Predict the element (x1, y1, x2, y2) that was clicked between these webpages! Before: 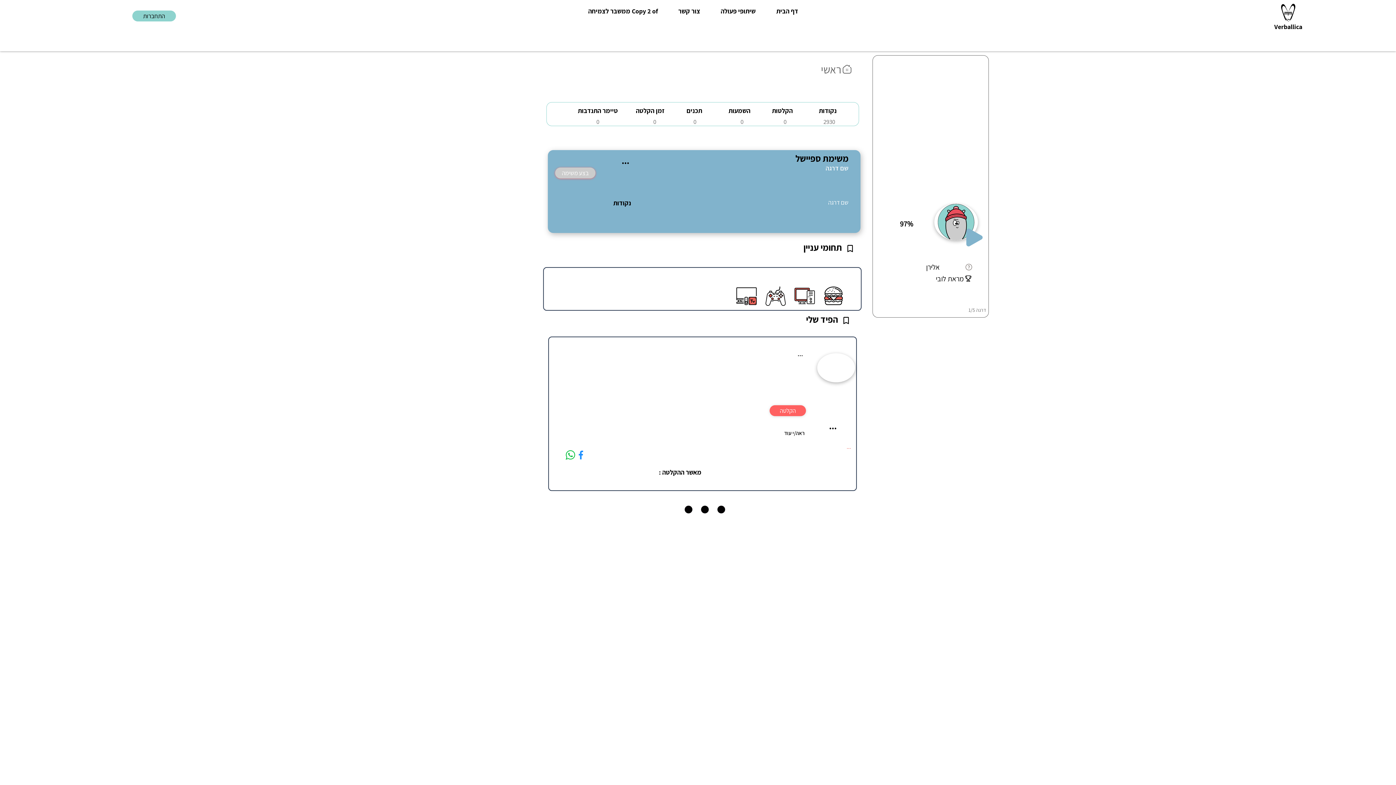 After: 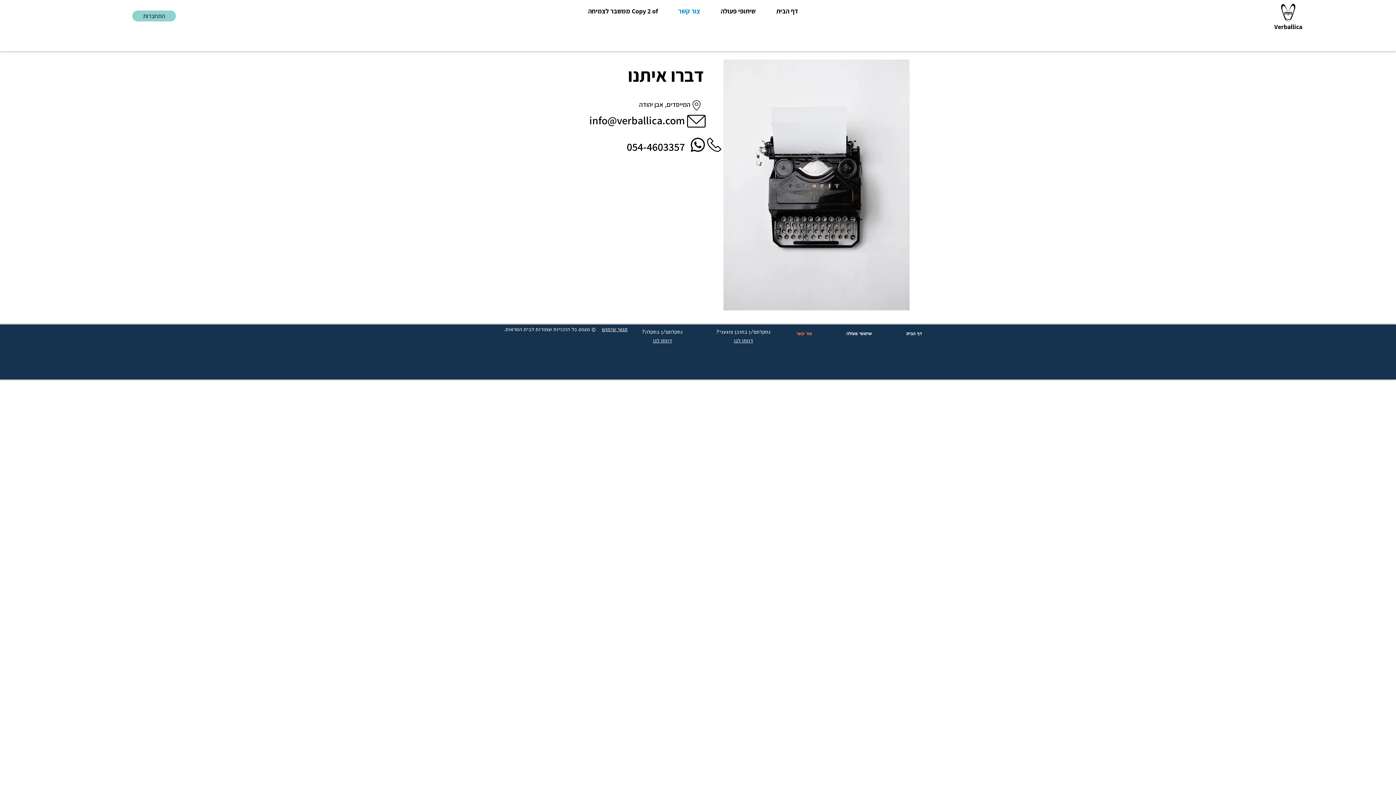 Action: bbox: (668, 6, 710, 16) label: צור קשר